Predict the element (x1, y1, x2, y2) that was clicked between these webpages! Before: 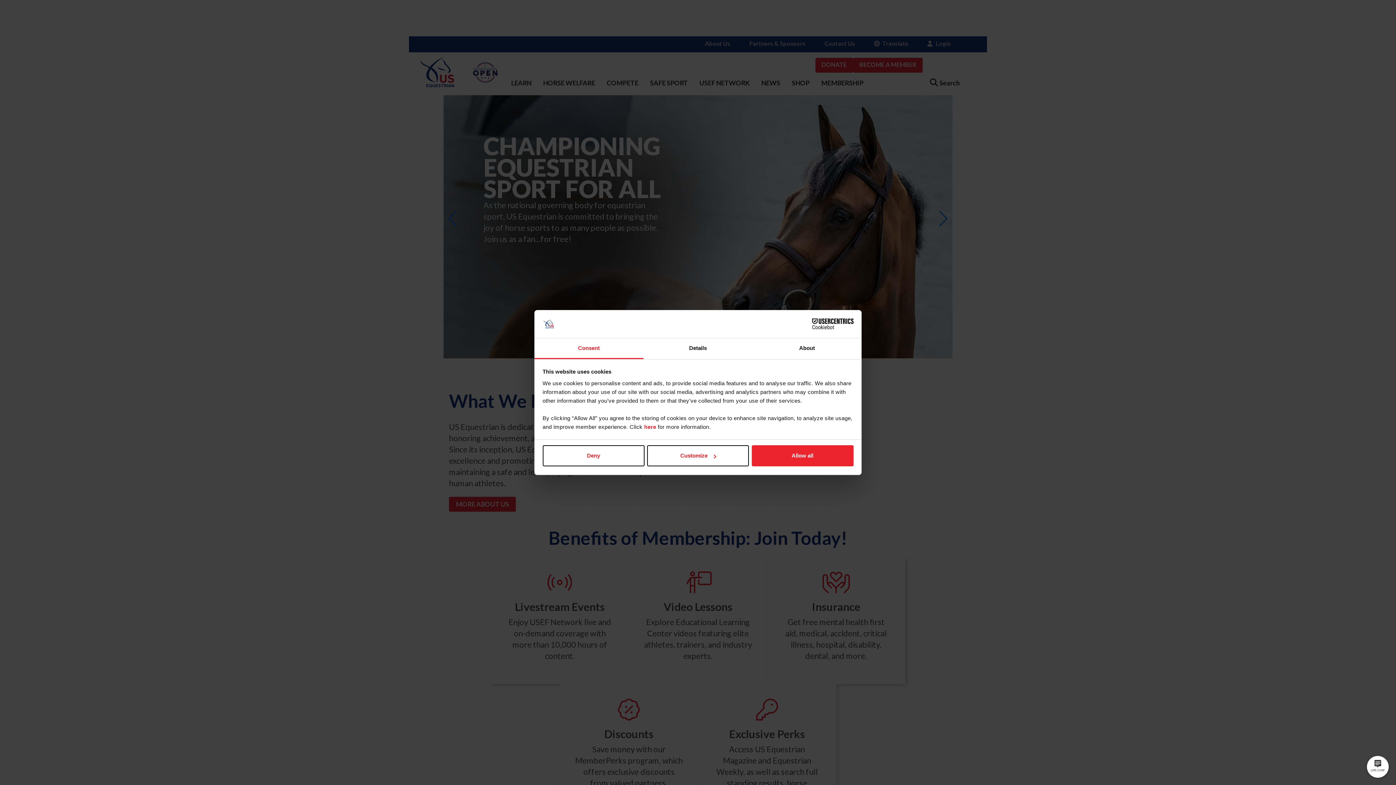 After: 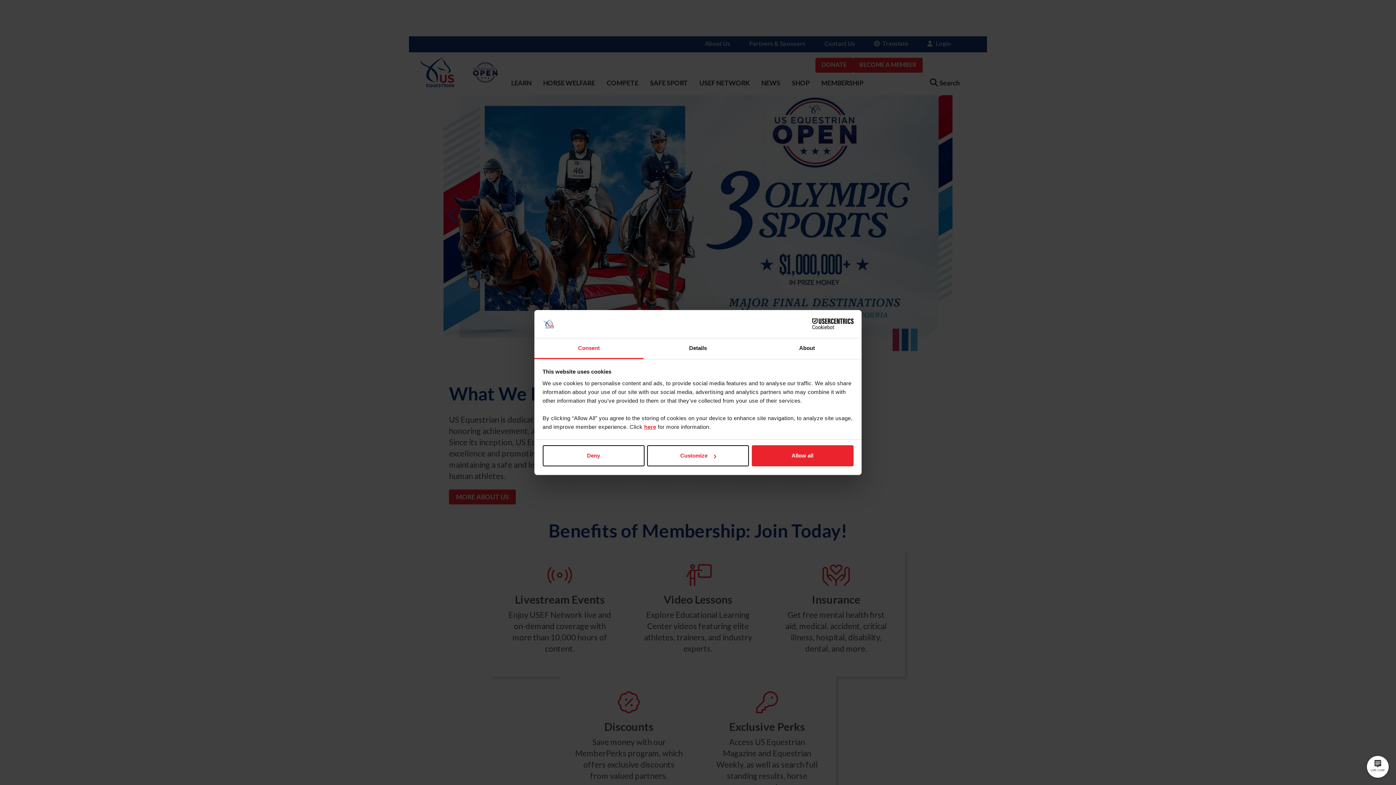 Action: label: here bbox: (644, 423, 656, 430)